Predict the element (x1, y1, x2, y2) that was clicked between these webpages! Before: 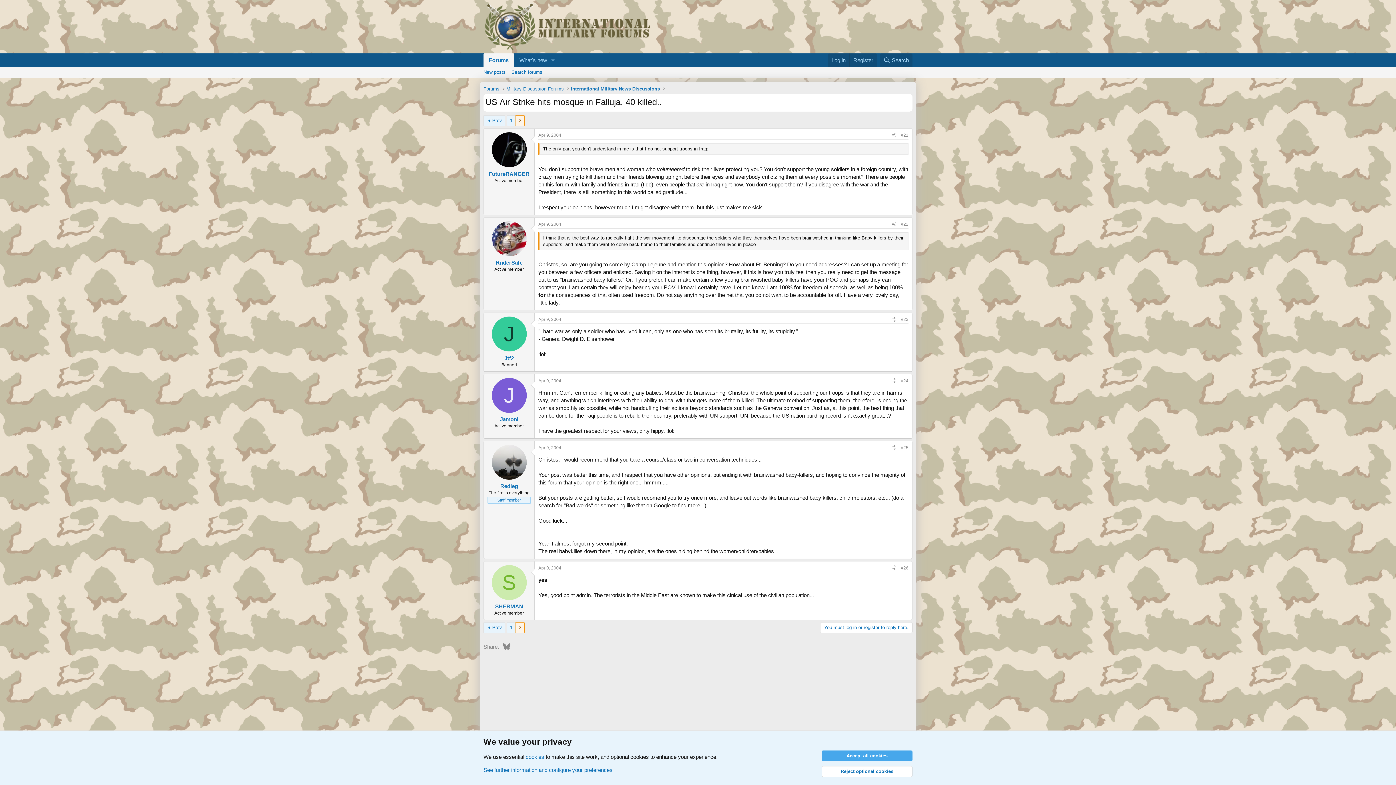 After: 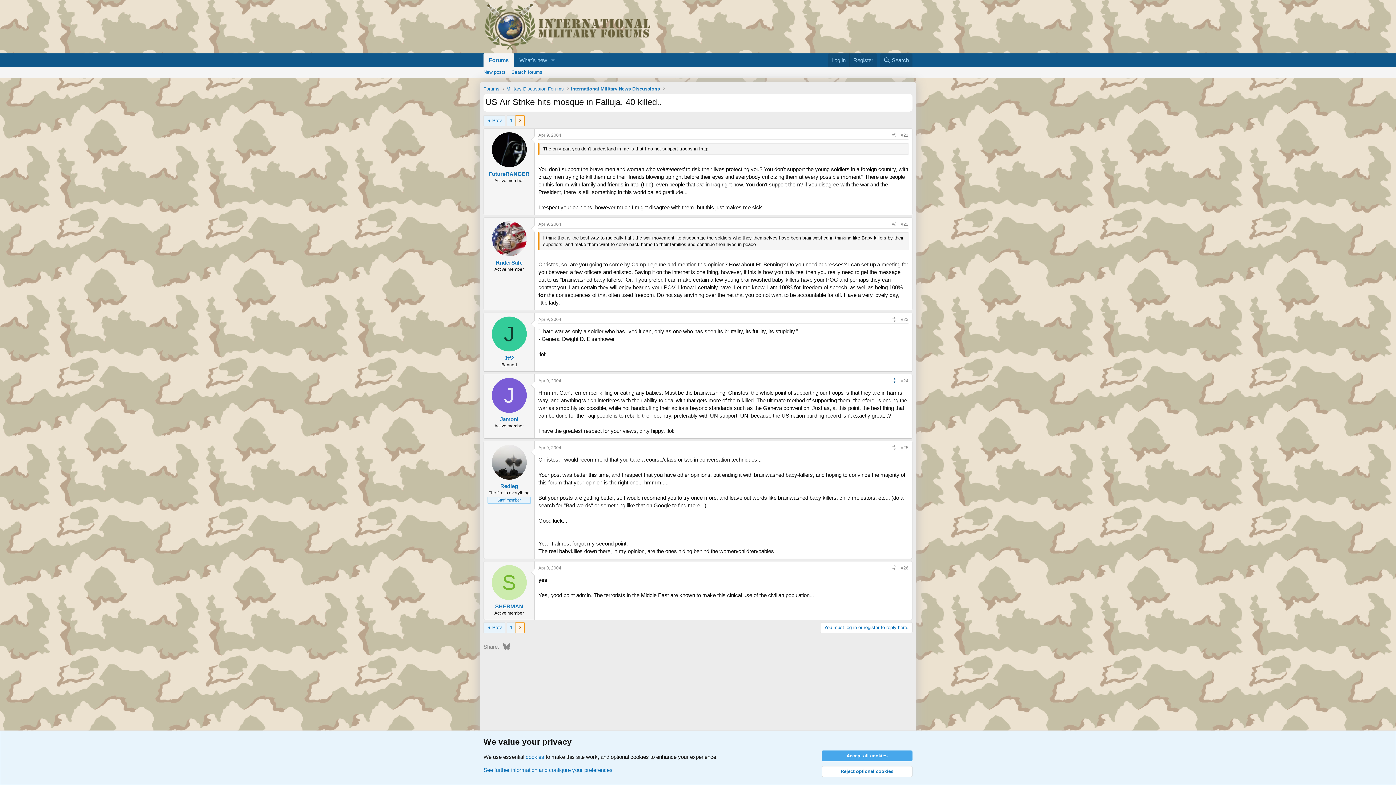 Action: bbox: (889, 376, 898, 384) label: Share